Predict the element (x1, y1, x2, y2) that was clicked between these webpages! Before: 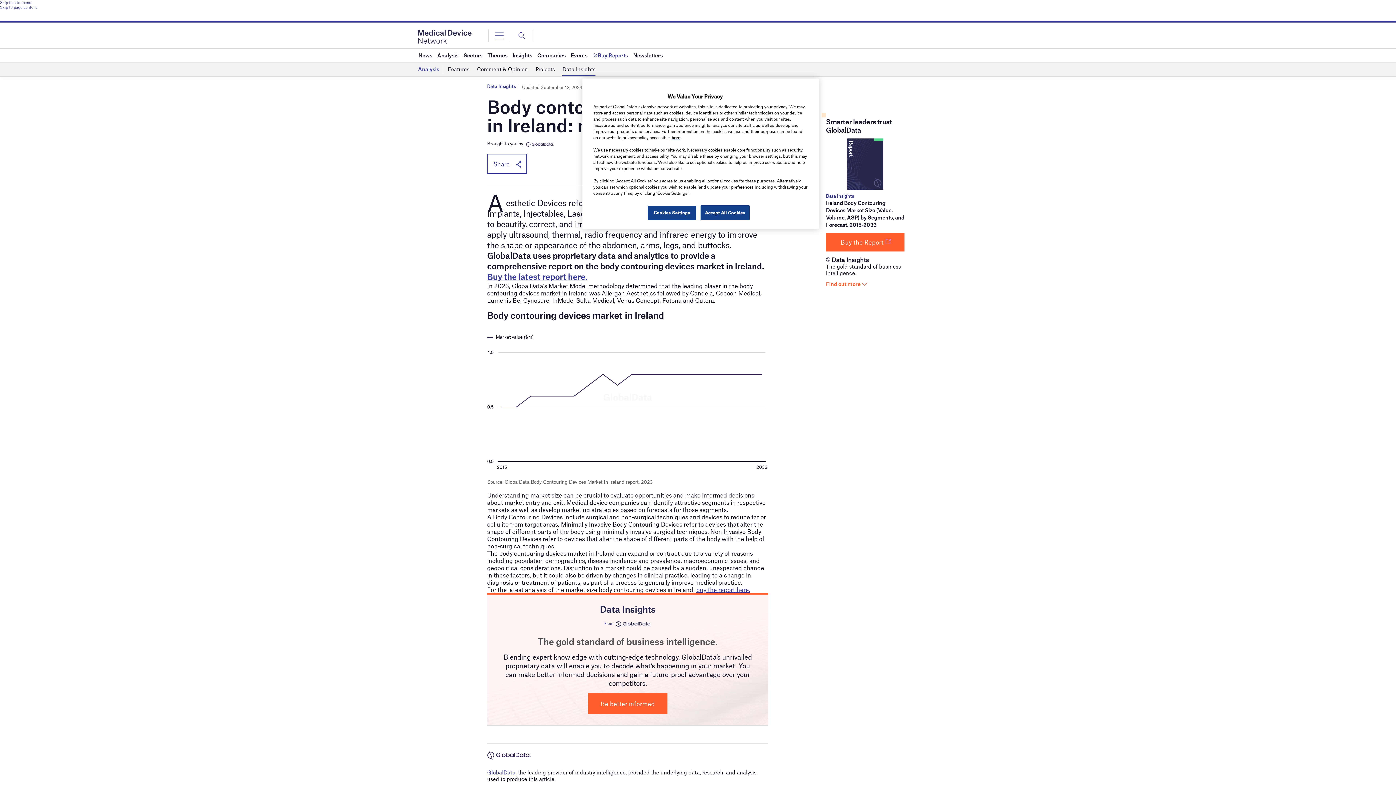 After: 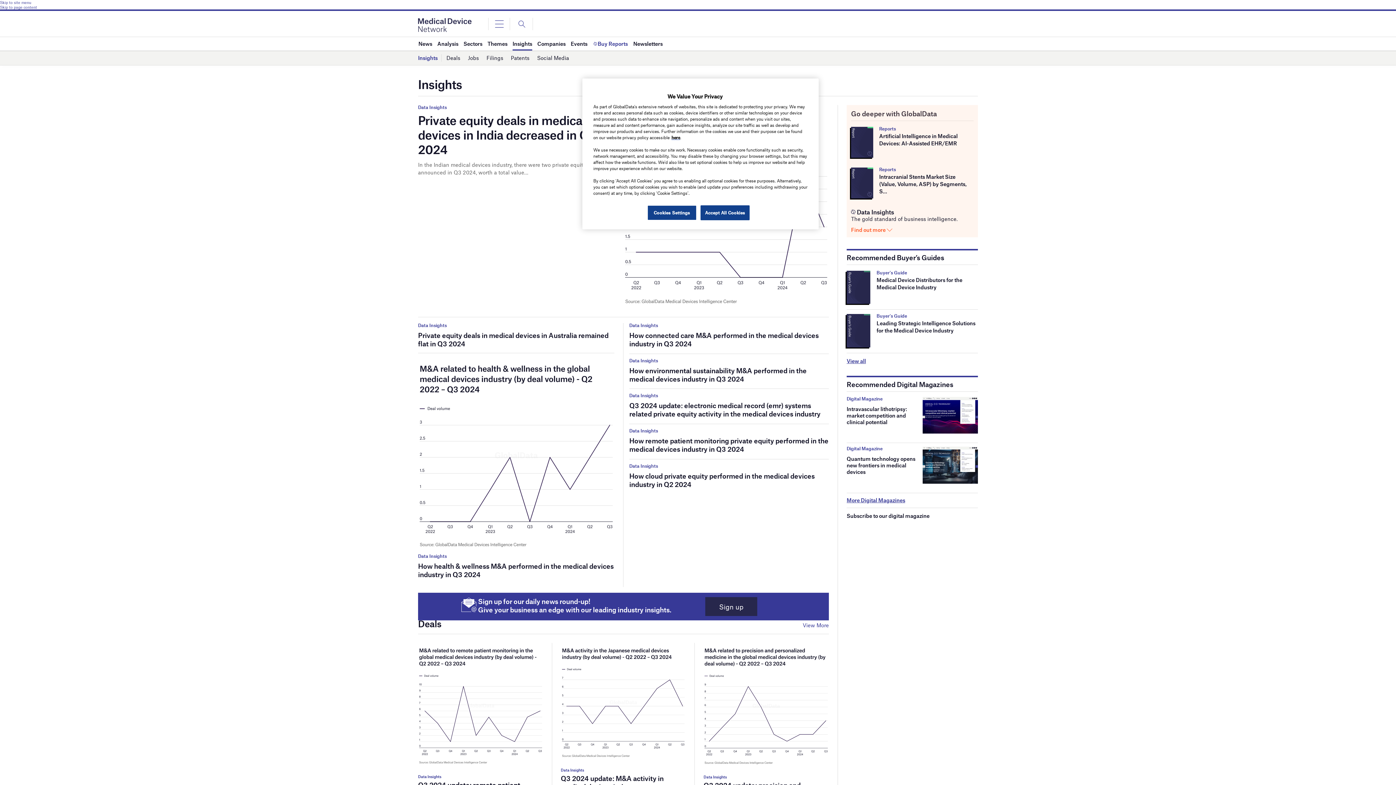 Action: bbox: (512, 48, 532, 61) label: Insights